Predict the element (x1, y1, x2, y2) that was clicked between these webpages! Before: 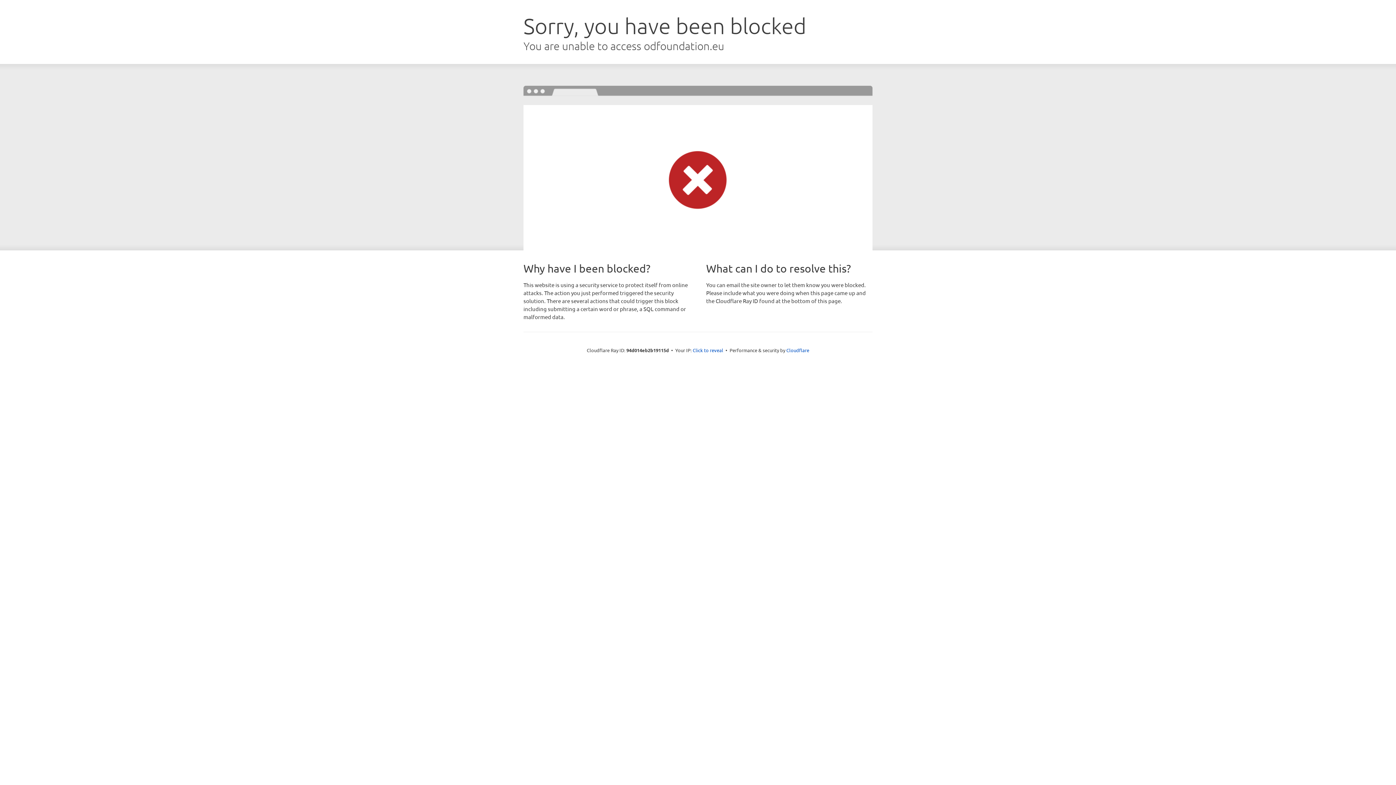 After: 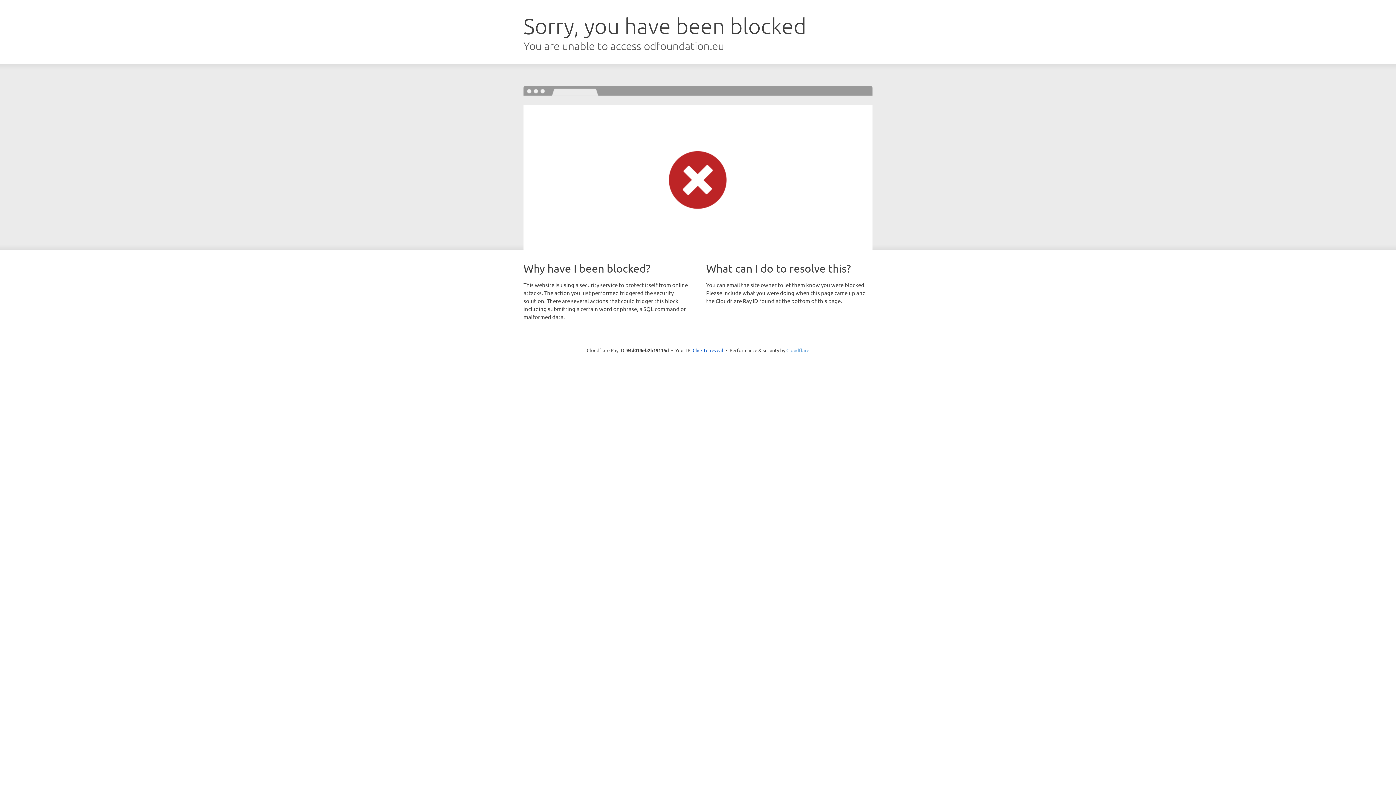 Action: label: Cloudflare bbox: (786, 347, 809, 353)